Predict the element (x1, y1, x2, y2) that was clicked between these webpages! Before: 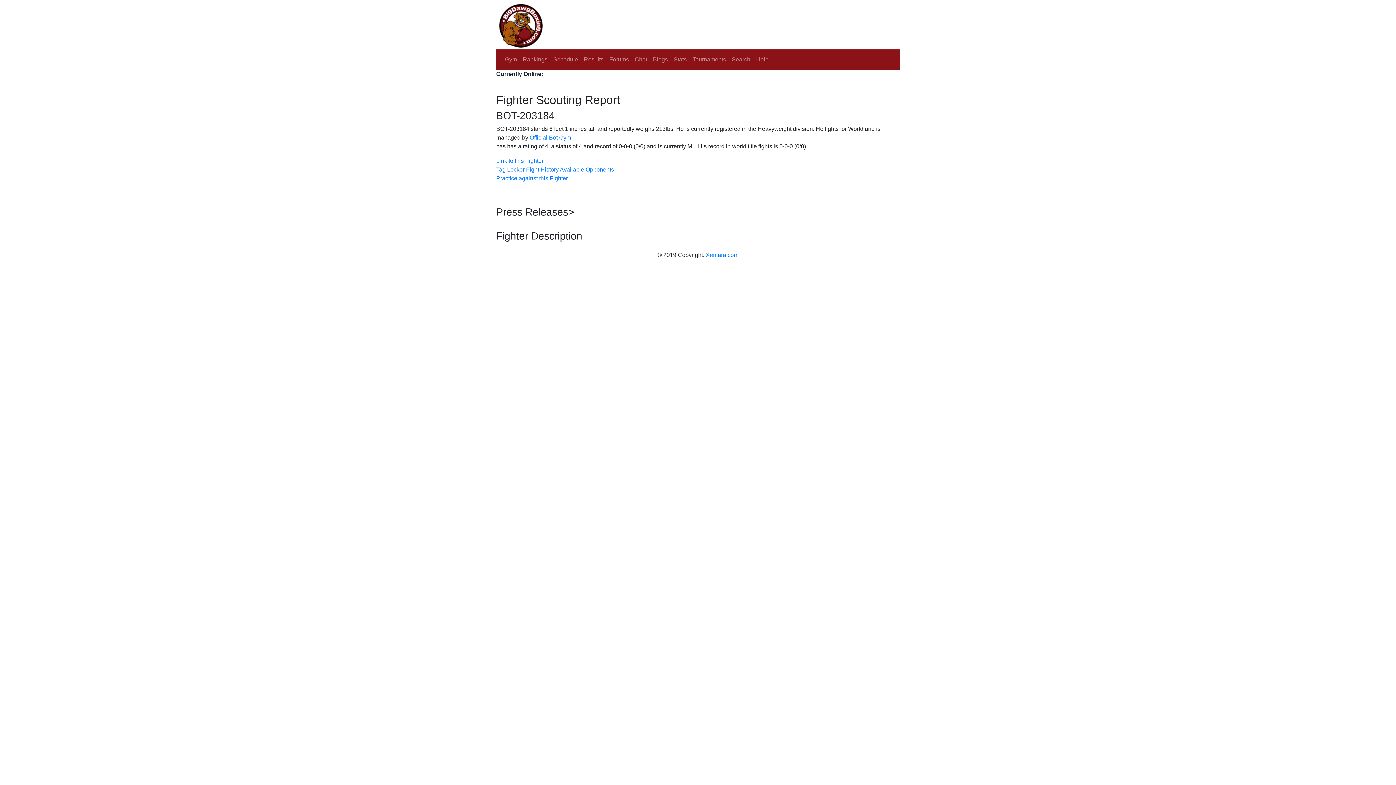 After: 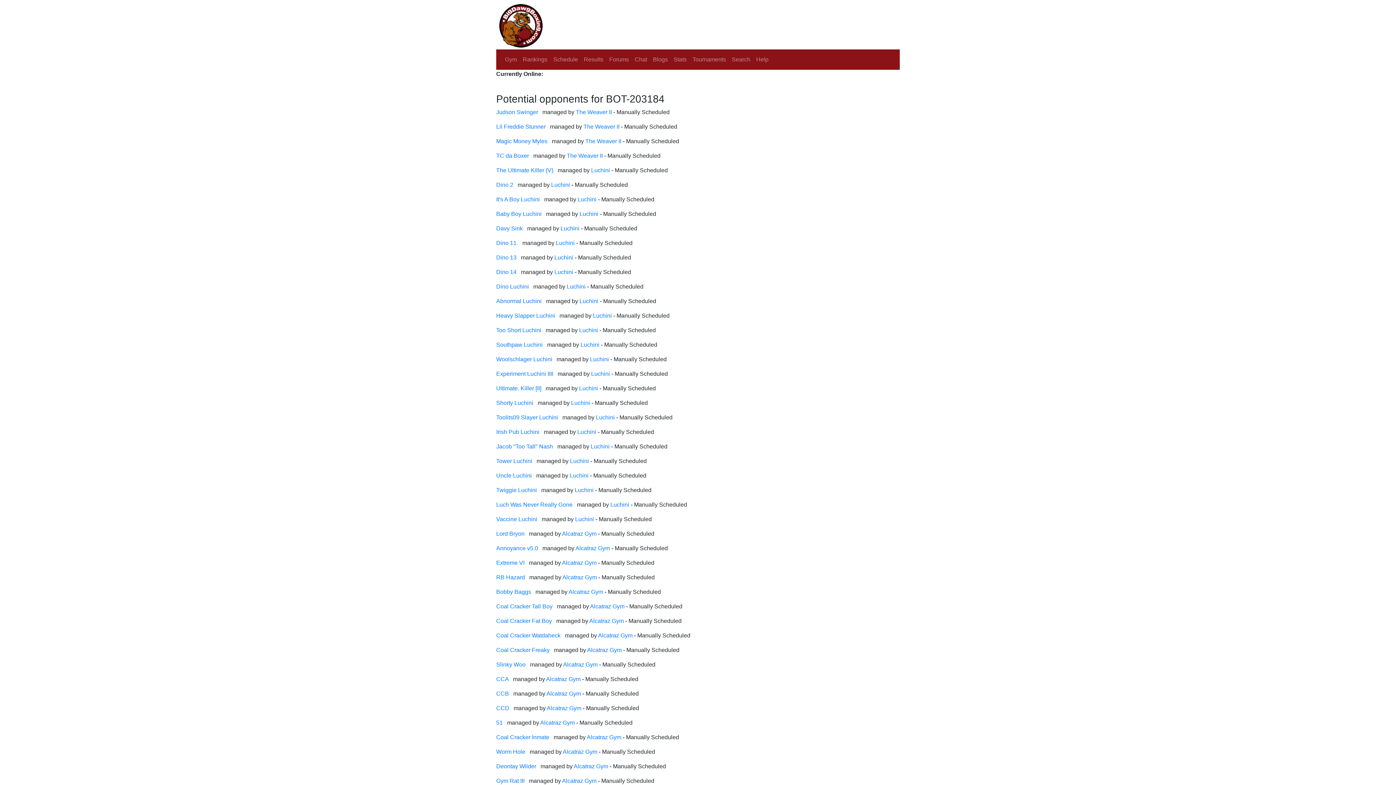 Action: bbox: (560, 166, 614, 172) label: Available Opponents